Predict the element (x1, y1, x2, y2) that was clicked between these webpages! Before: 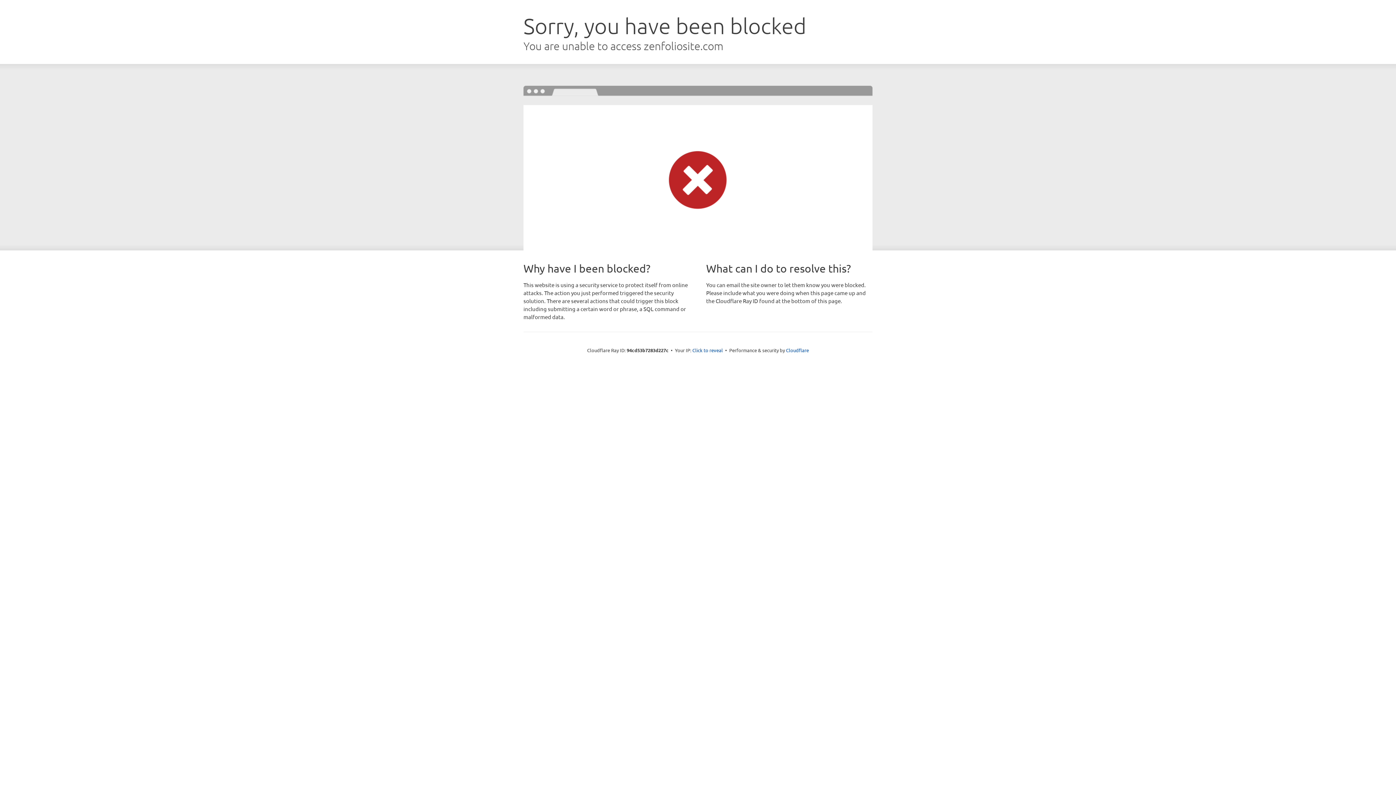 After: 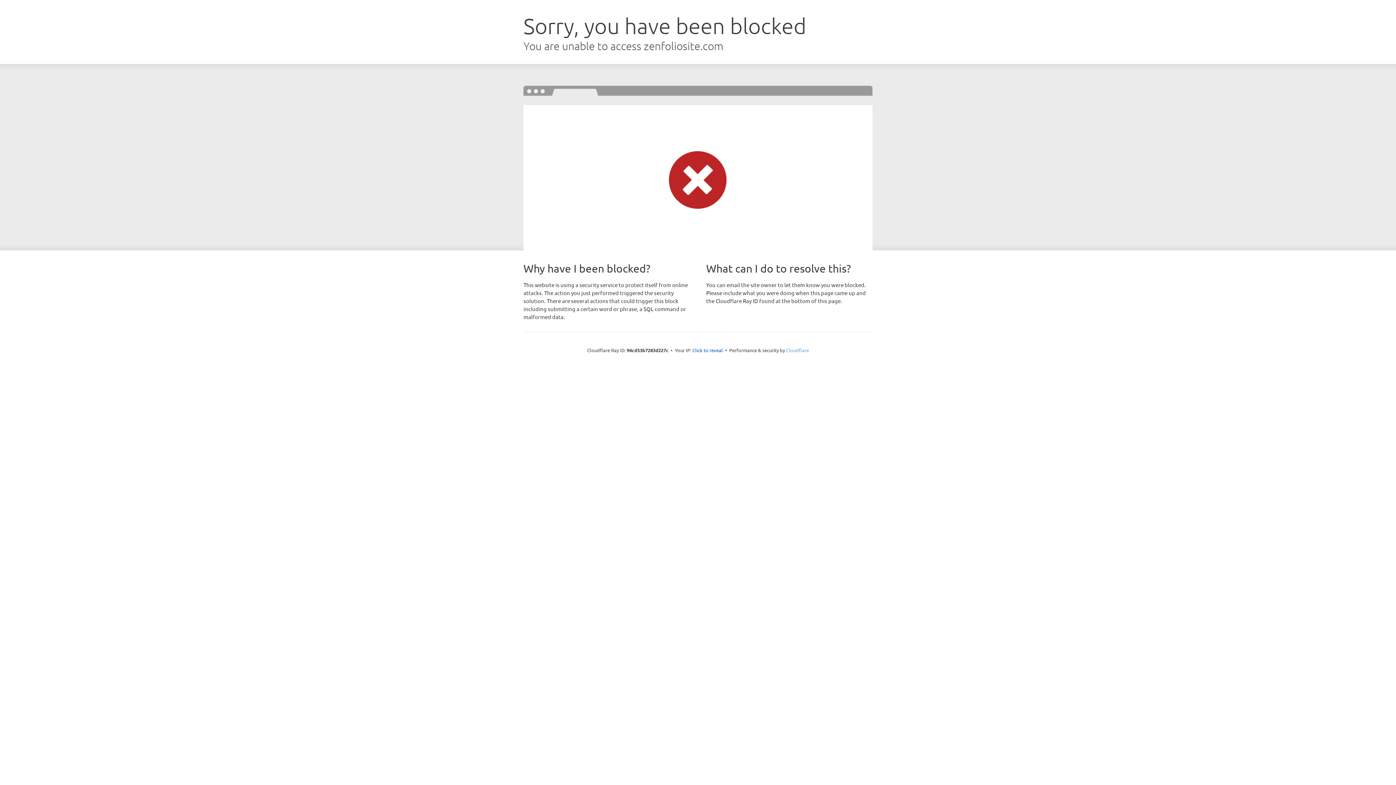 Action: bbox: (786, 347, 809, 353) label: Cloudflare